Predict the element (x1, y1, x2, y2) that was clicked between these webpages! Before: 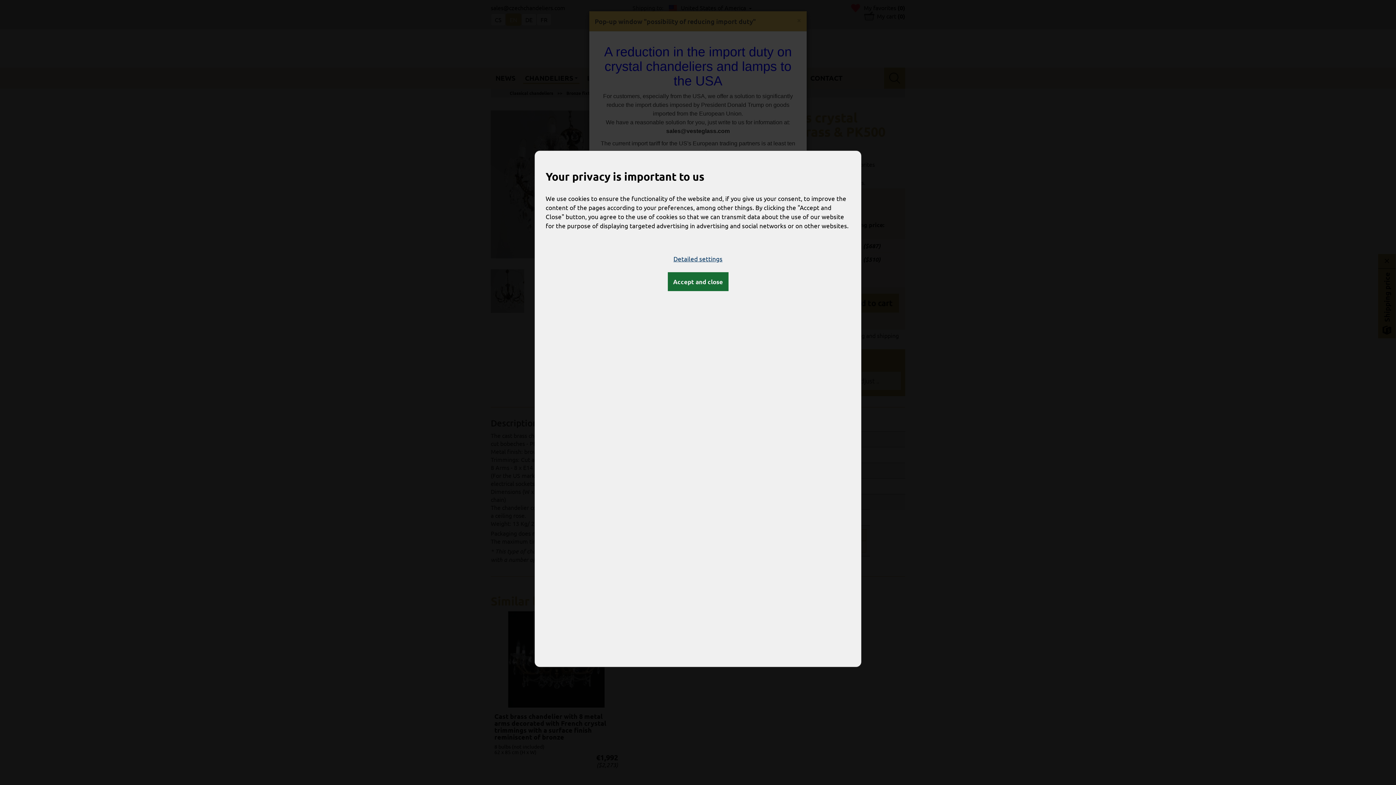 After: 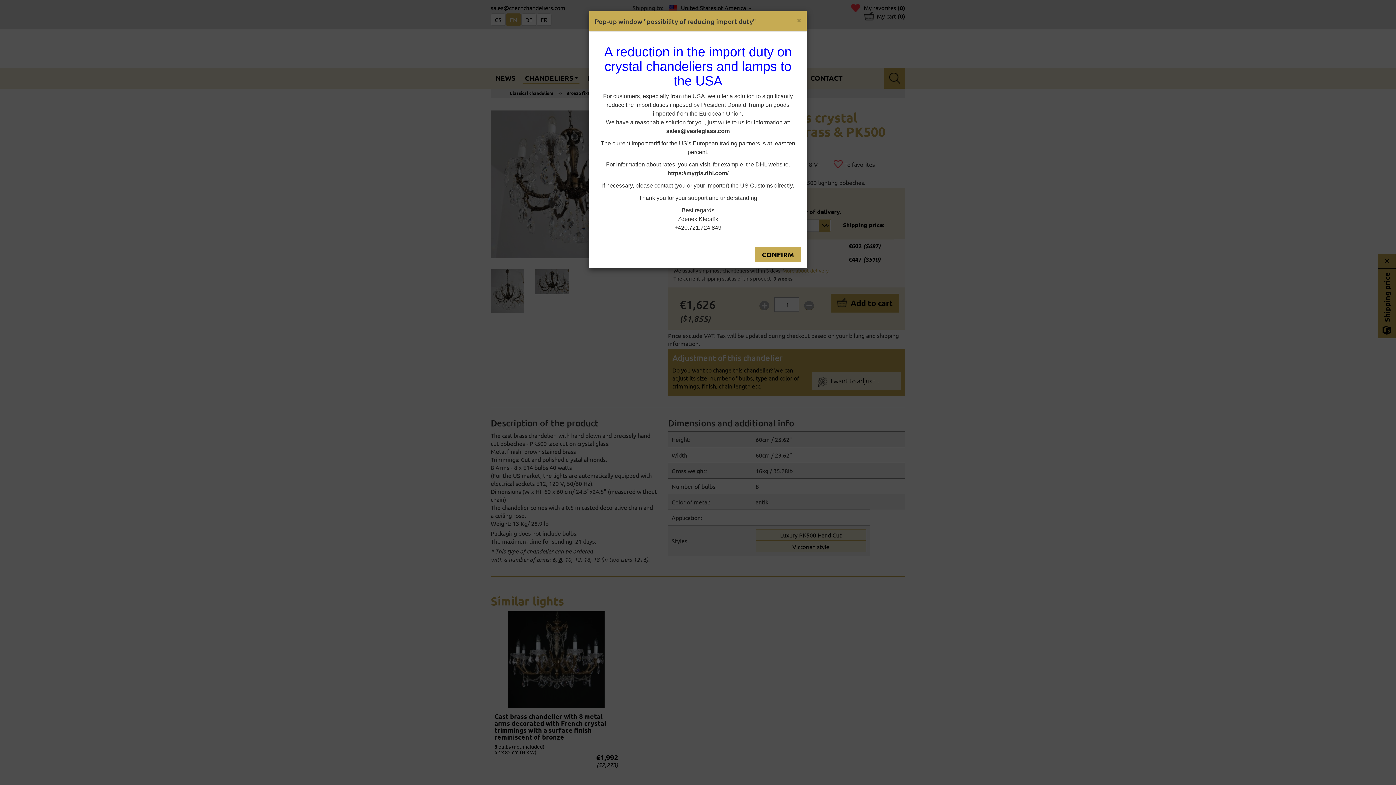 Action: bbox: (667, 272, 728, 291) label: Accept and close